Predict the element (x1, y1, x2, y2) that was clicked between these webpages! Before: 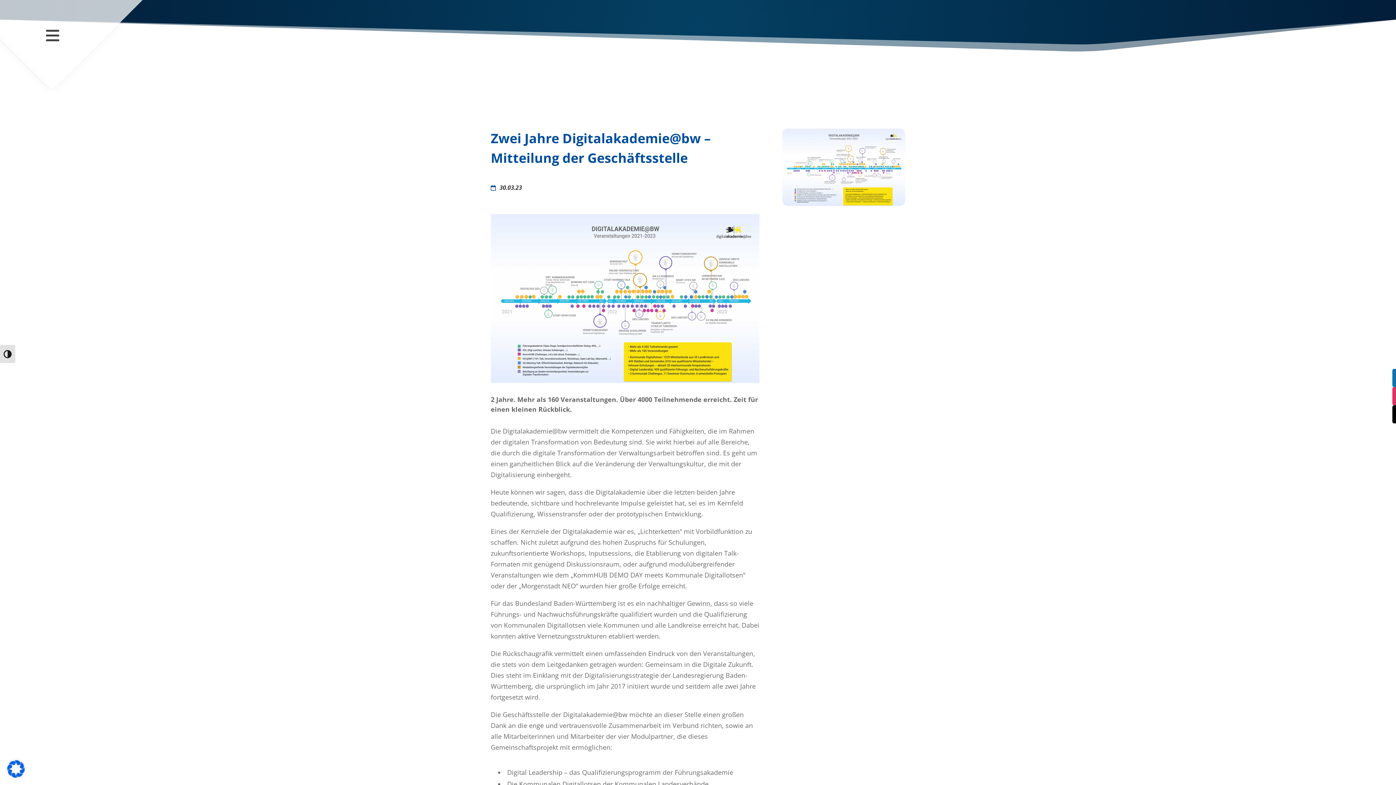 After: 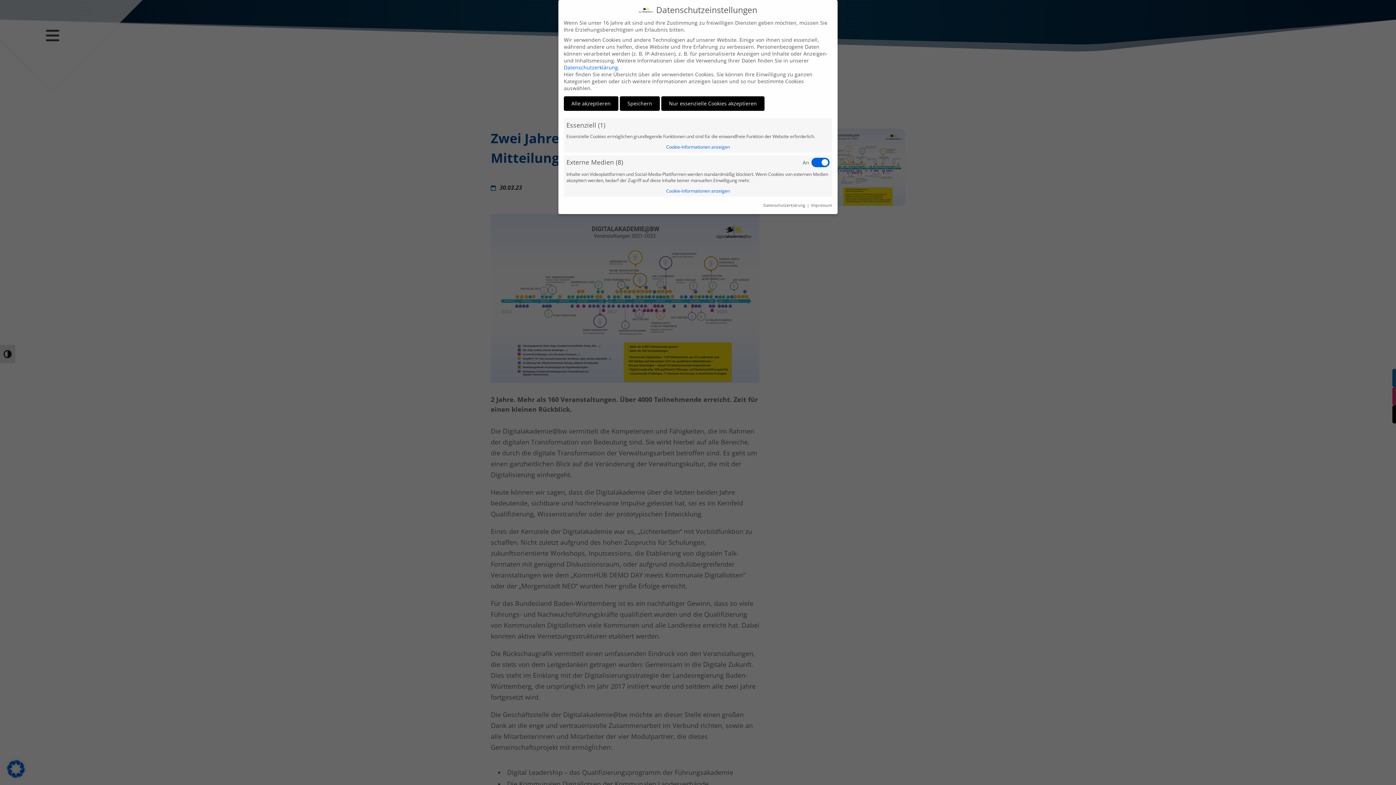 Action: bbox: (7, 772, 24, 779) label: Cookie-Einstellungen öffnen